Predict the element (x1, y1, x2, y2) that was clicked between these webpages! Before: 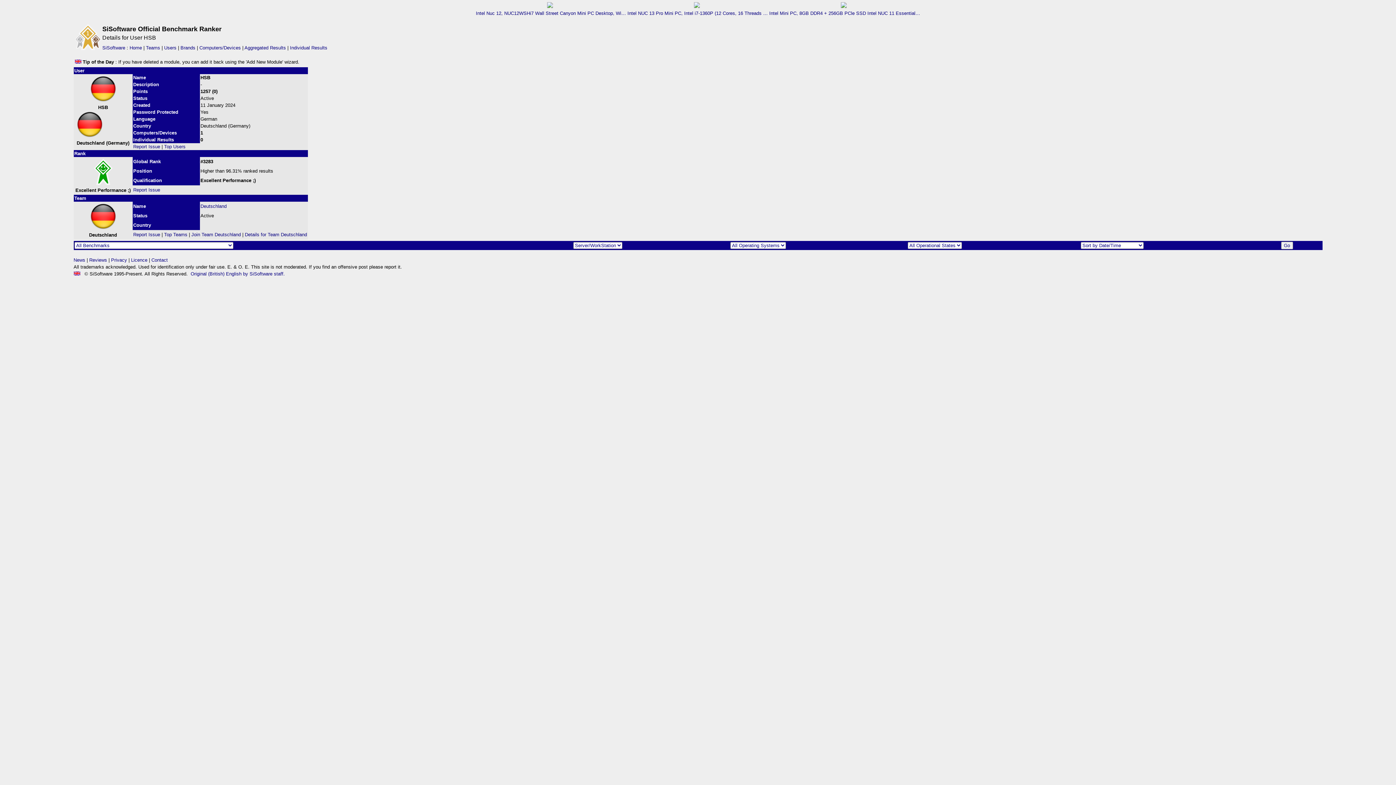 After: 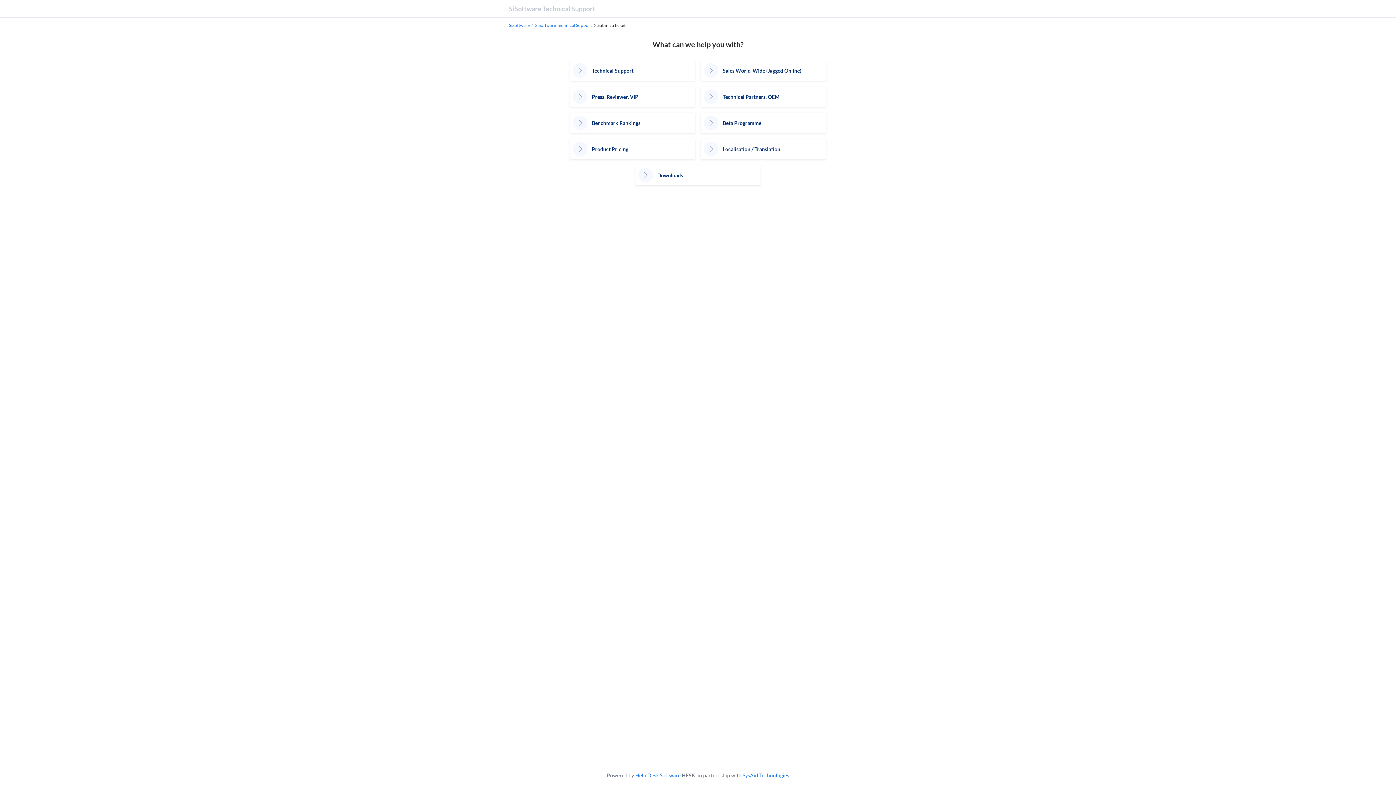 Action: label: Report Issue bbox: (133, 187, 160, 192)